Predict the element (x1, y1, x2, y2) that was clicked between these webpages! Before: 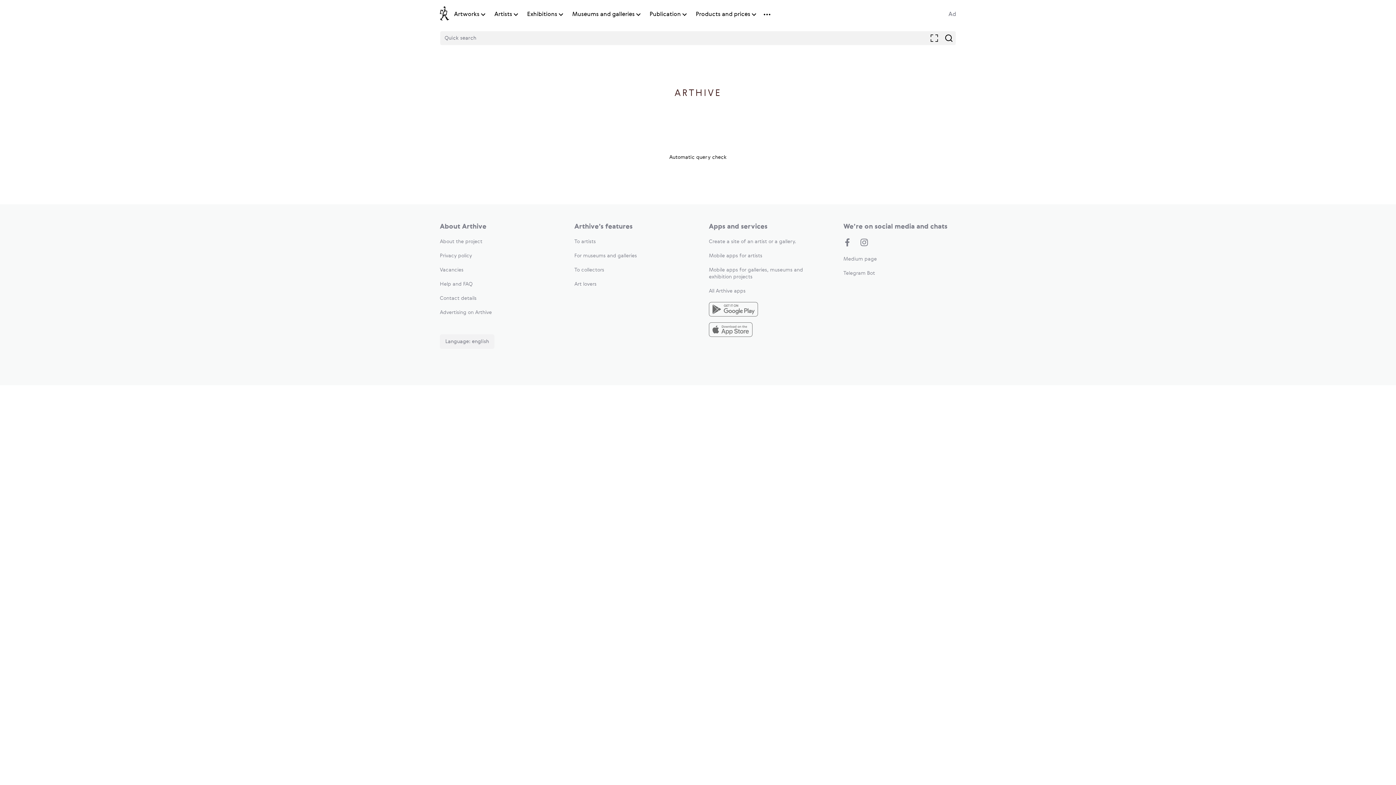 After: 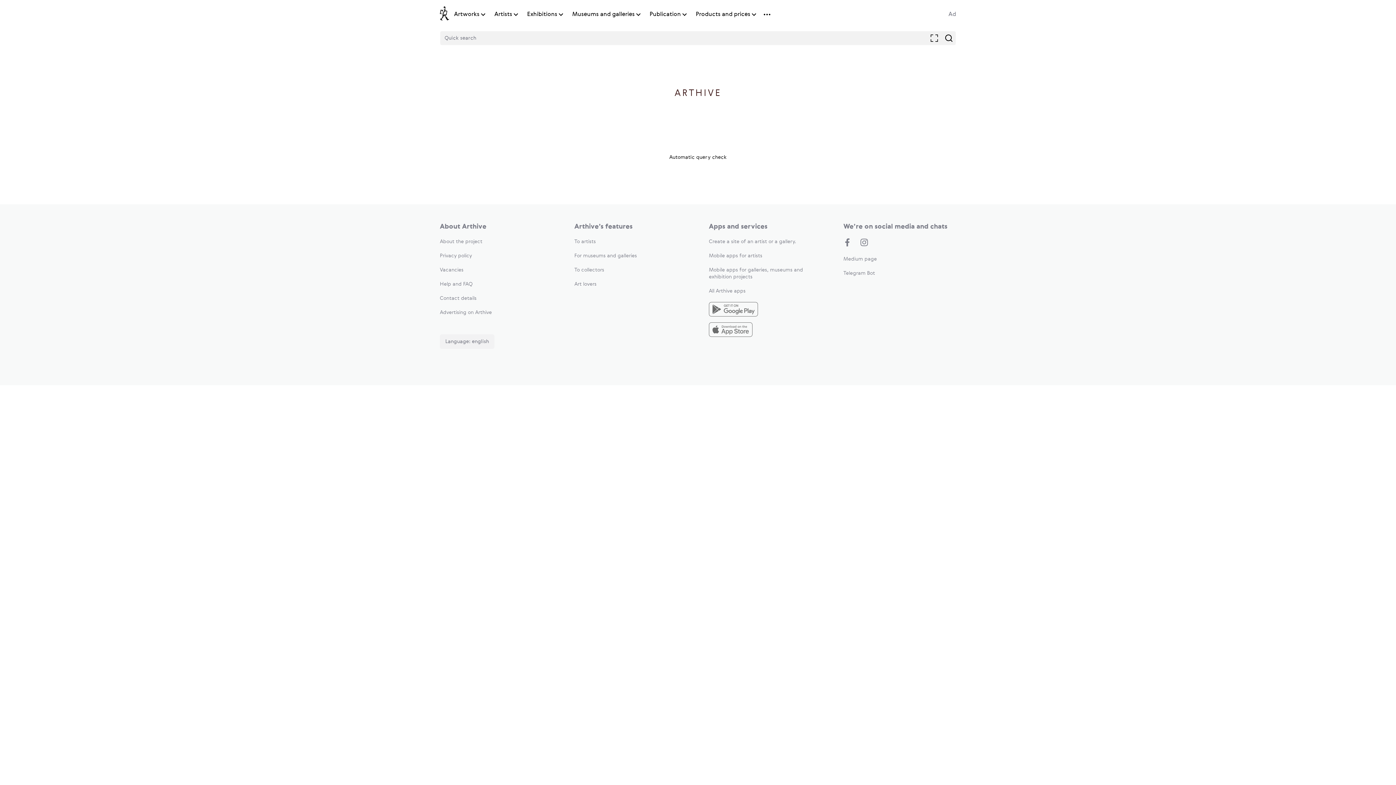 Action: bbox: (527, 10, 557, 18) label: Exhibitions